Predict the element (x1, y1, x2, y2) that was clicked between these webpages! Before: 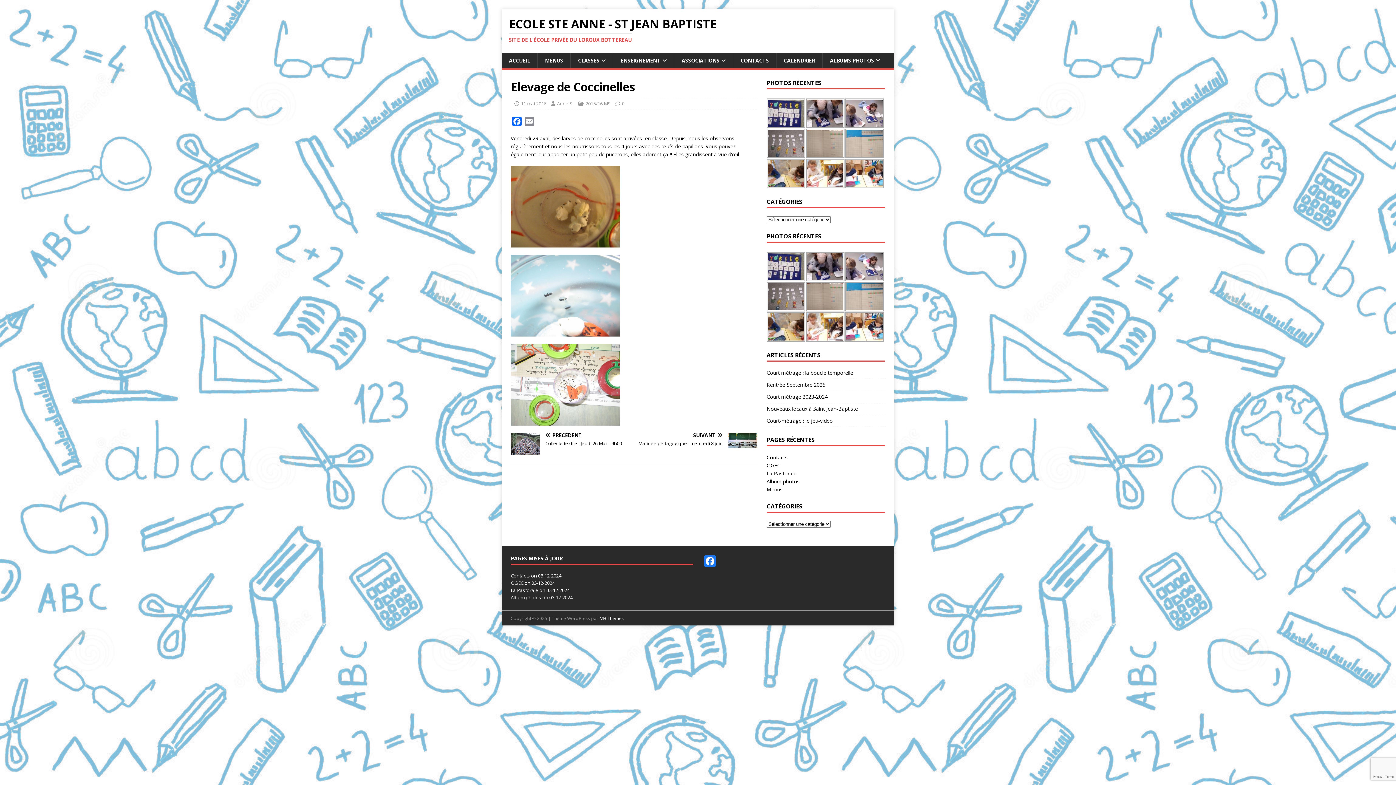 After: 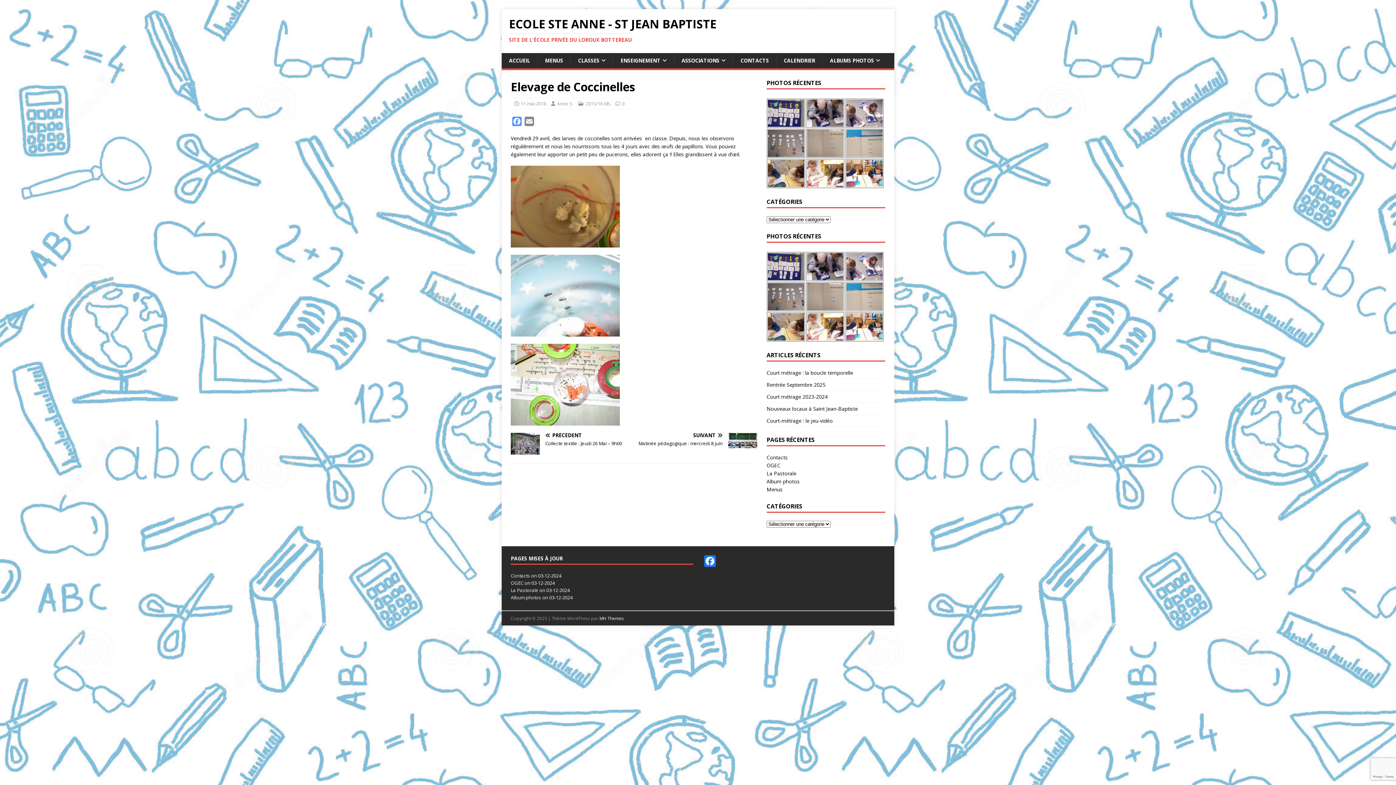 Action: bbox: (510, 116, 523, 128) label: Facebook